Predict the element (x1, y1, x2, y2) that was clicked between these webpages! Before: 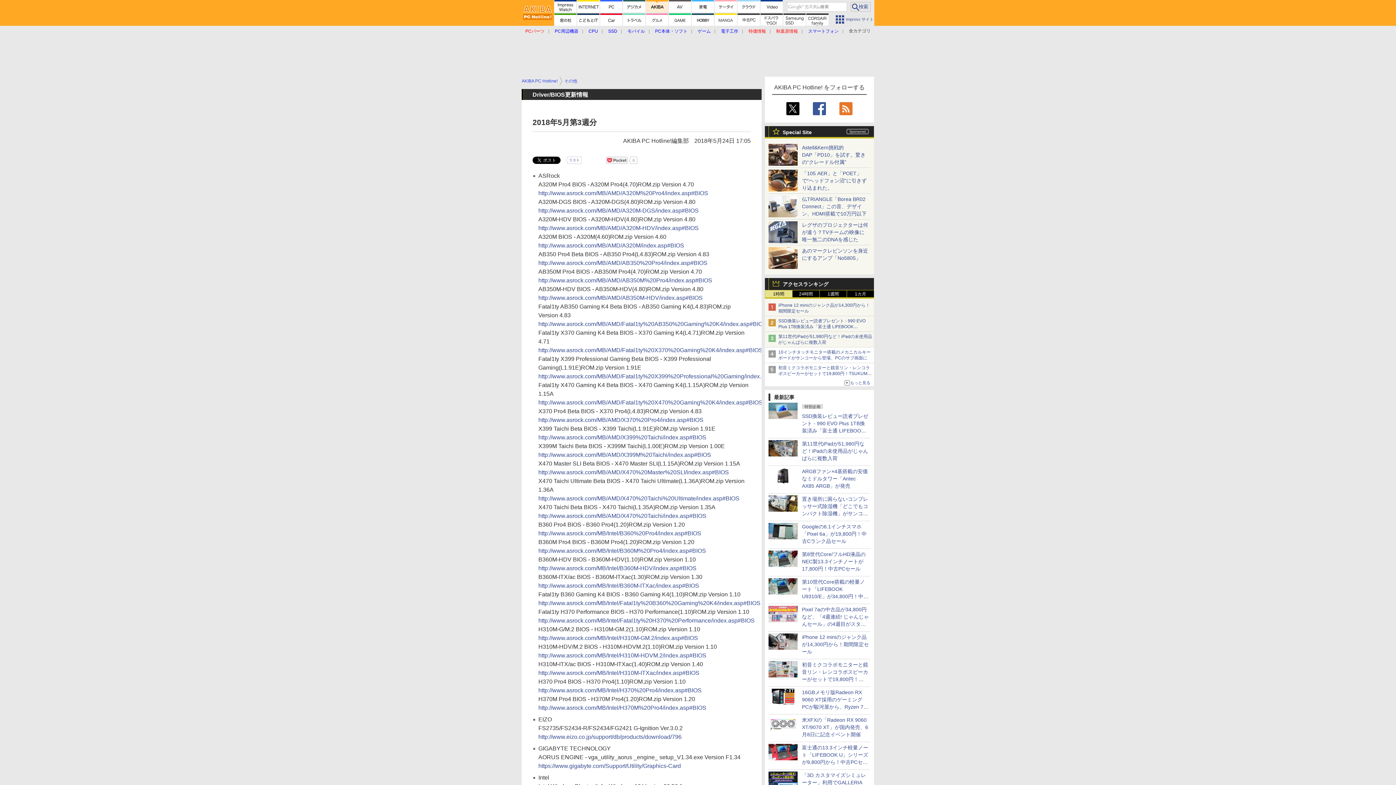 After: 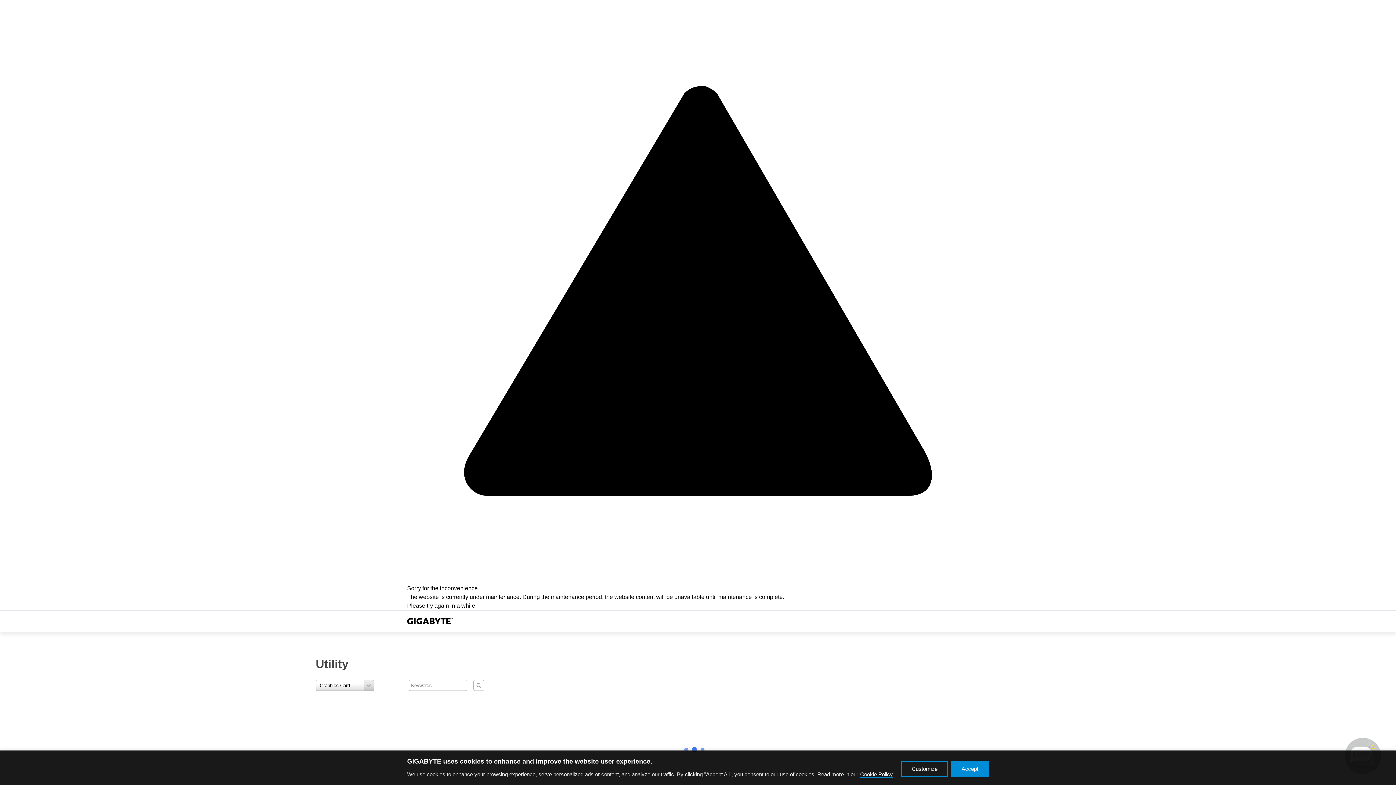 Action: bbox: (538, 761, 681, 768) label: https://www.gigabyte.com/Support/Utility/Graphics-Card